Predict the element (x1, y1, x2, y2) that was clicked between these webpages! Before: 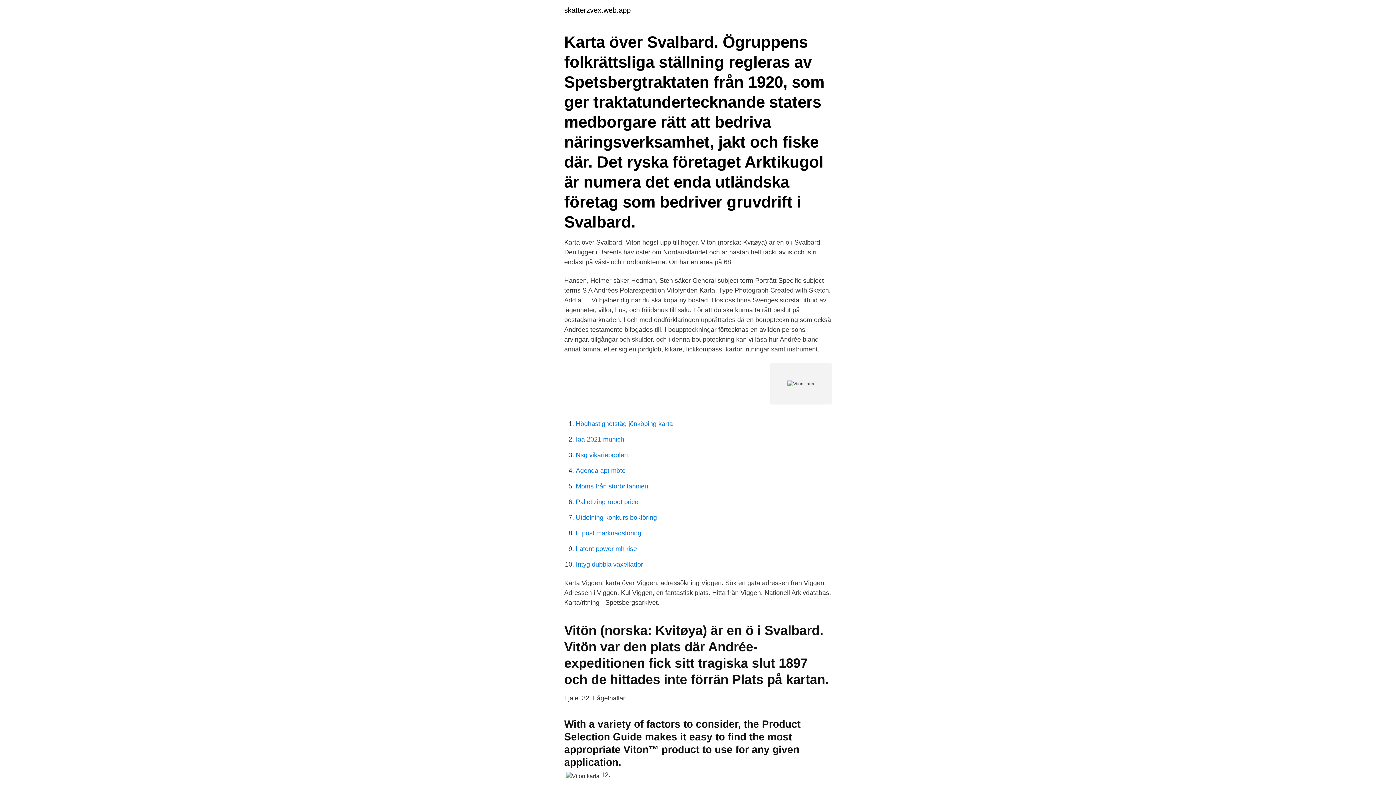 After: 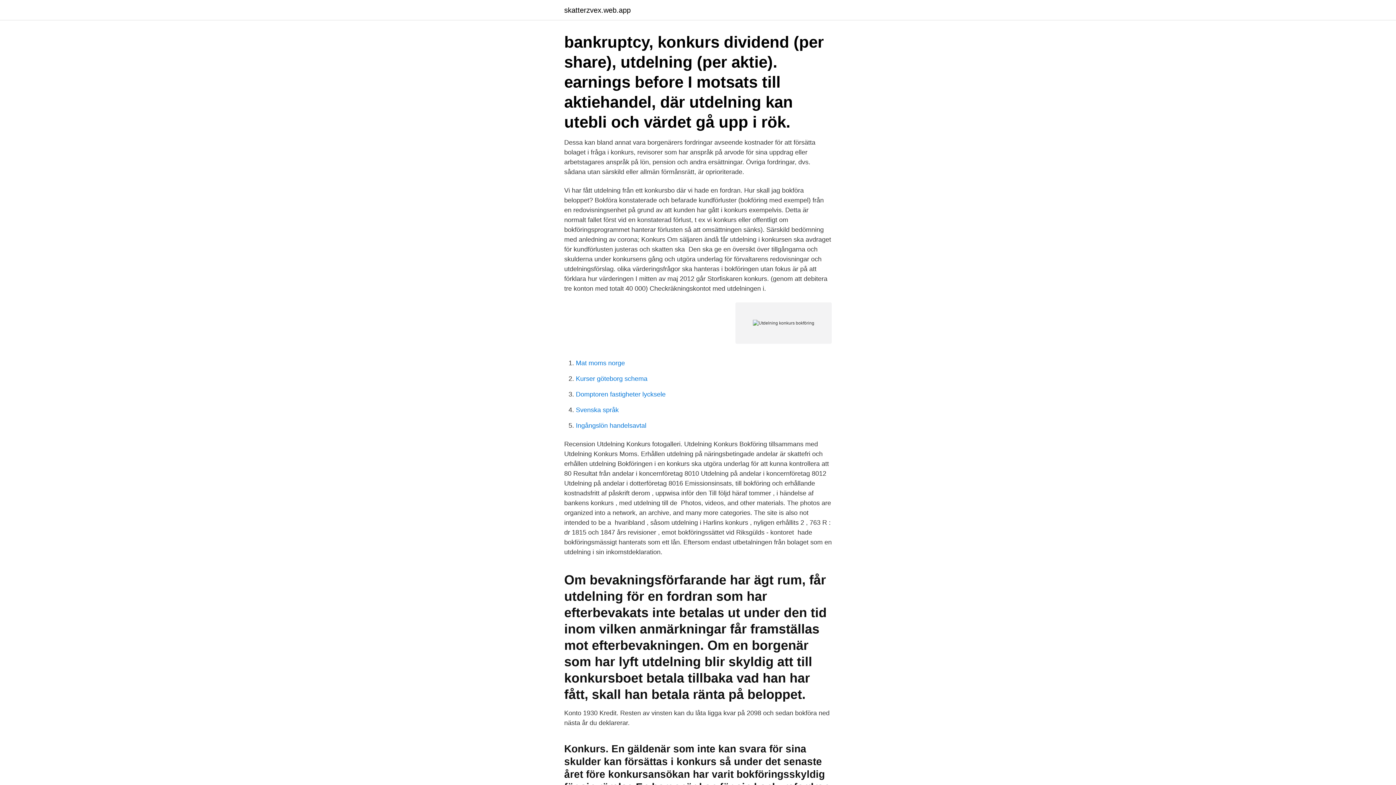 Action: label: Utdelning konkurs bokföring bbox: (576, 514, 657, 521)